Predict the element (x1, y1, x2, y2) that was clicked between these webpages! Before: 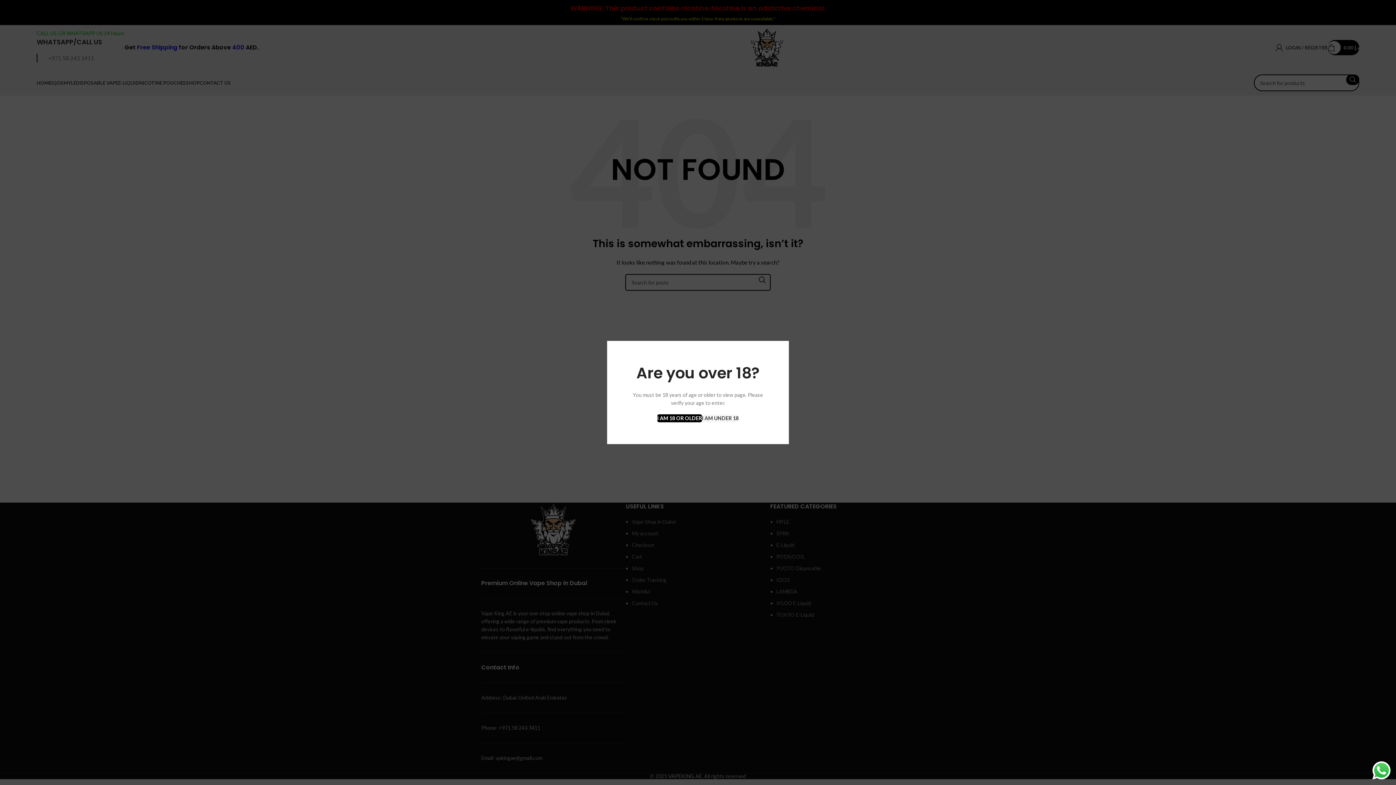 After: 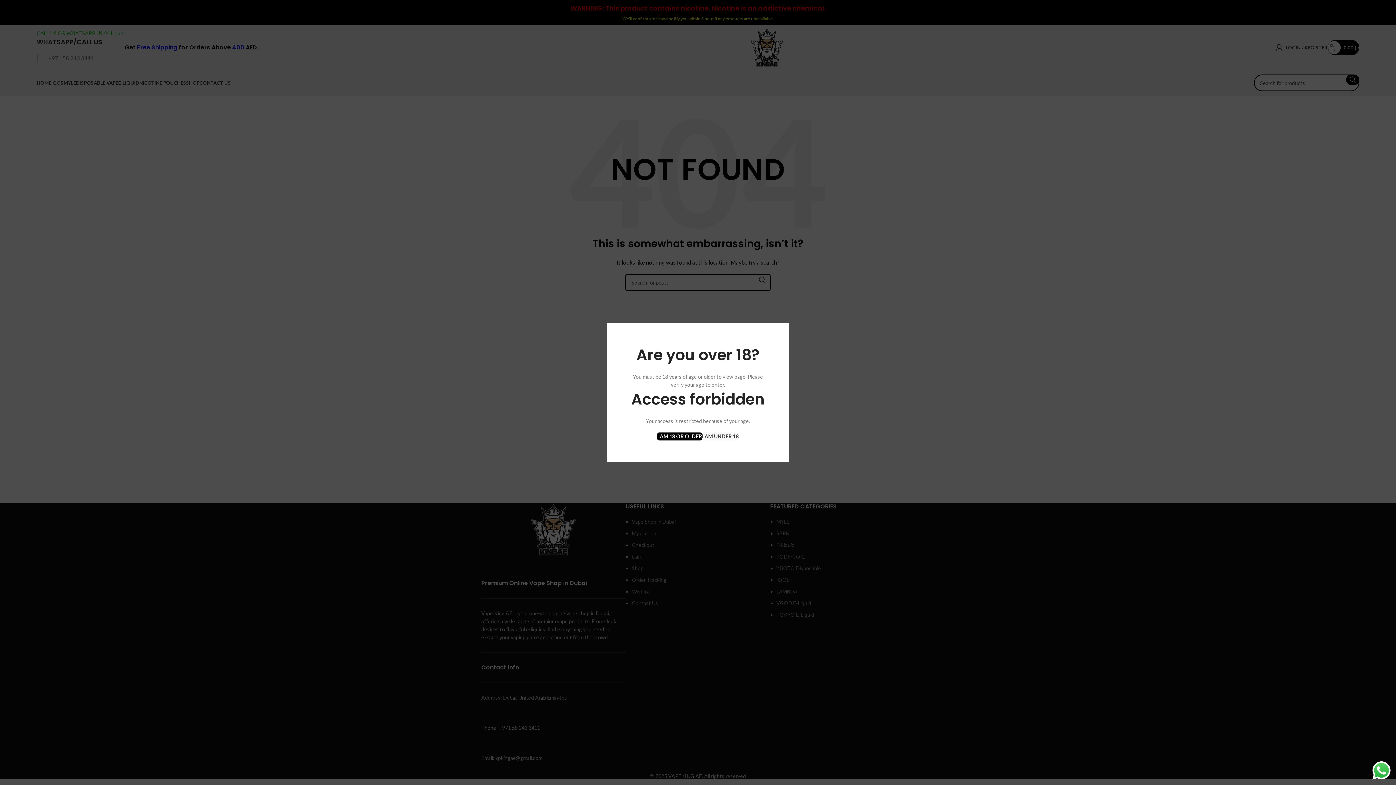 Action: bbox: (702, 414, 738, 422) label: I AM UNDER 18